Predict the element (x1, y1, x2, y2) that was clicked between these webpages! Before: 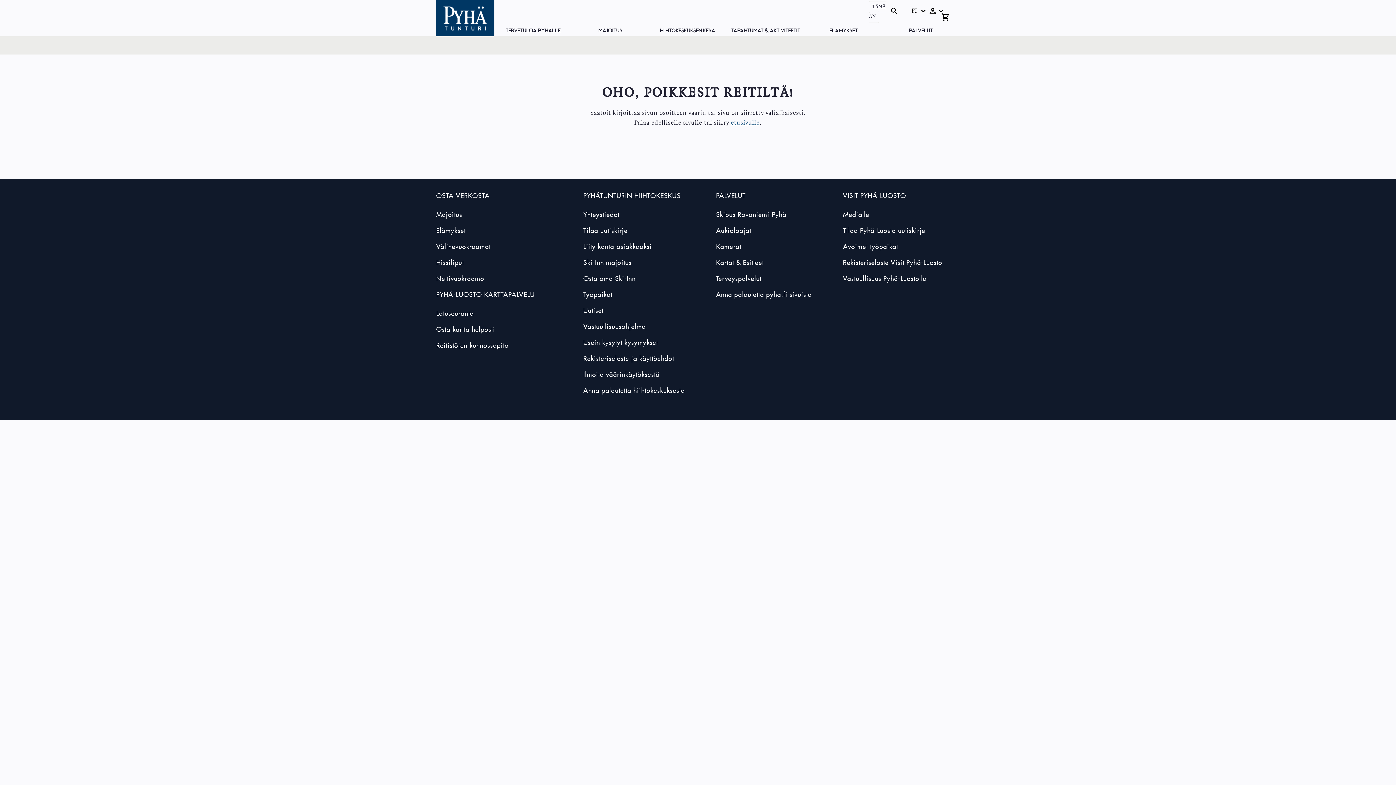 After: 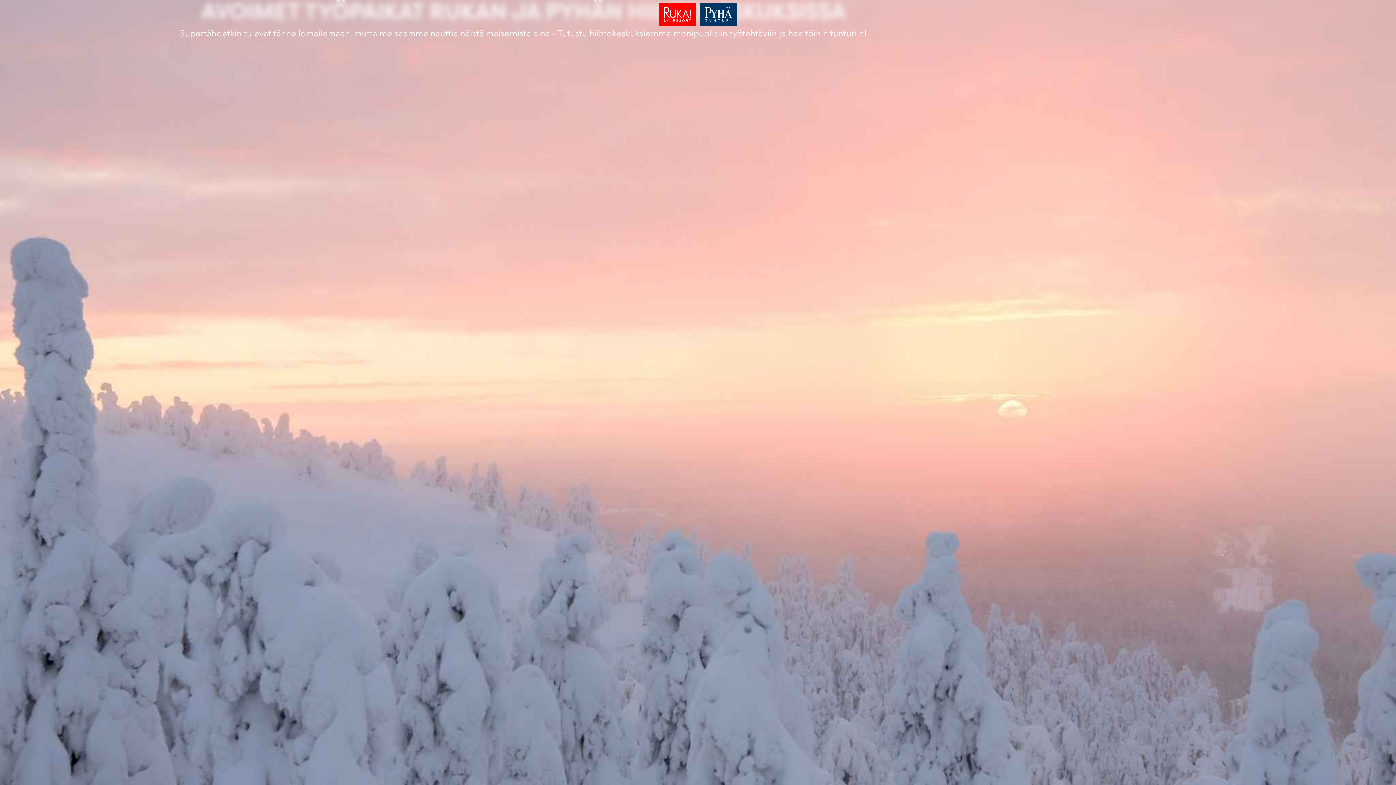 Action: label: Työpaikat bbox: (583, 291, 612, 298)